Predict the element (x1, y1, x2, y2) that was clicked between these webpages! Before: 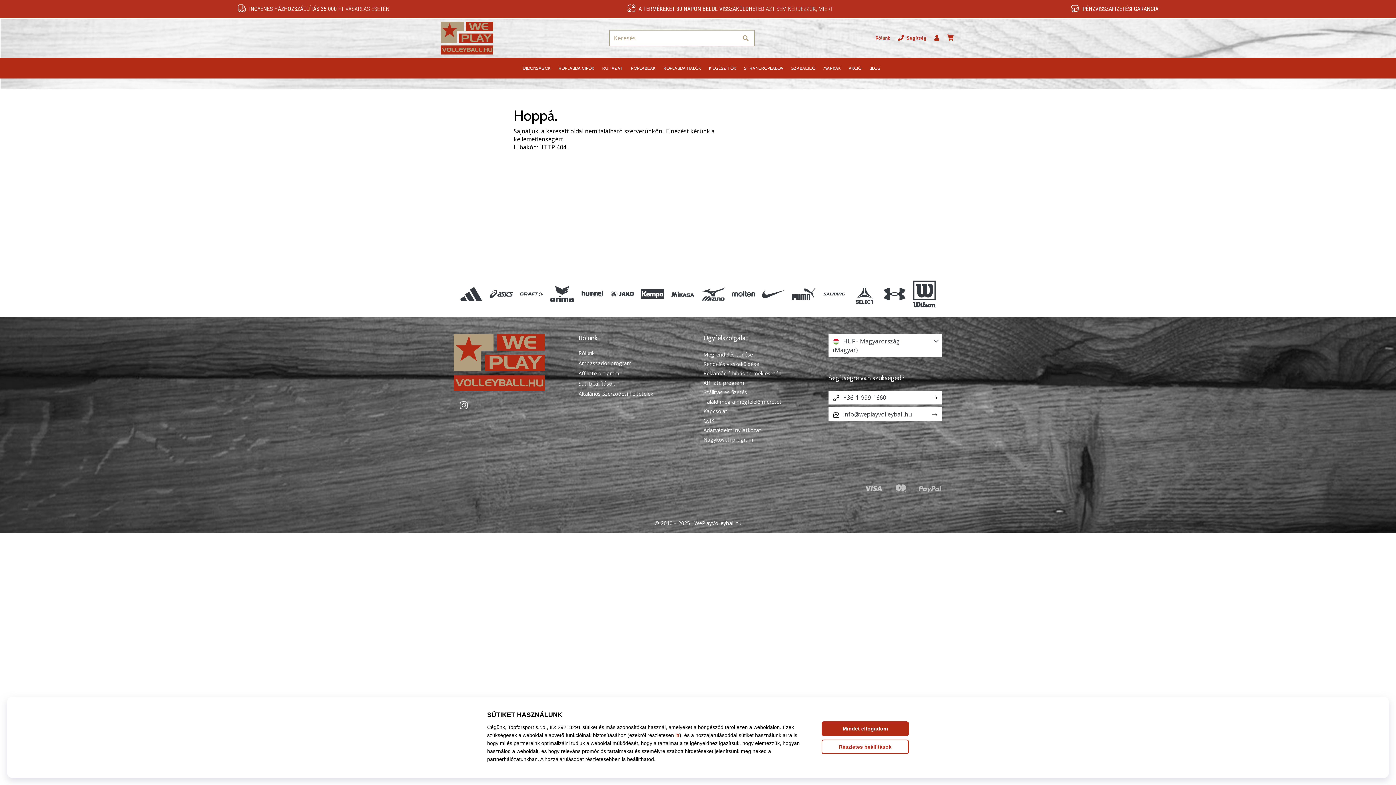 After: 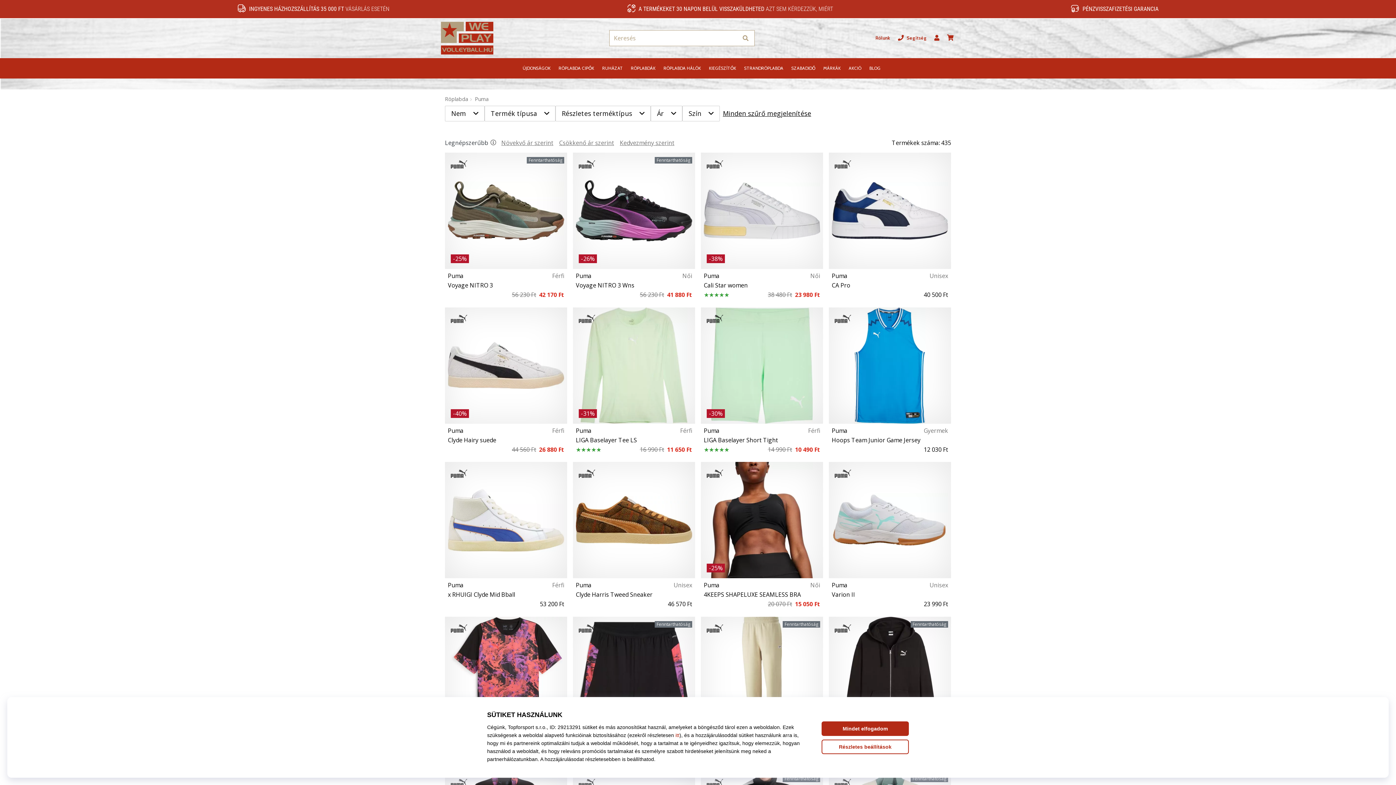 Action: bbox: (788, 277, 819, 311)